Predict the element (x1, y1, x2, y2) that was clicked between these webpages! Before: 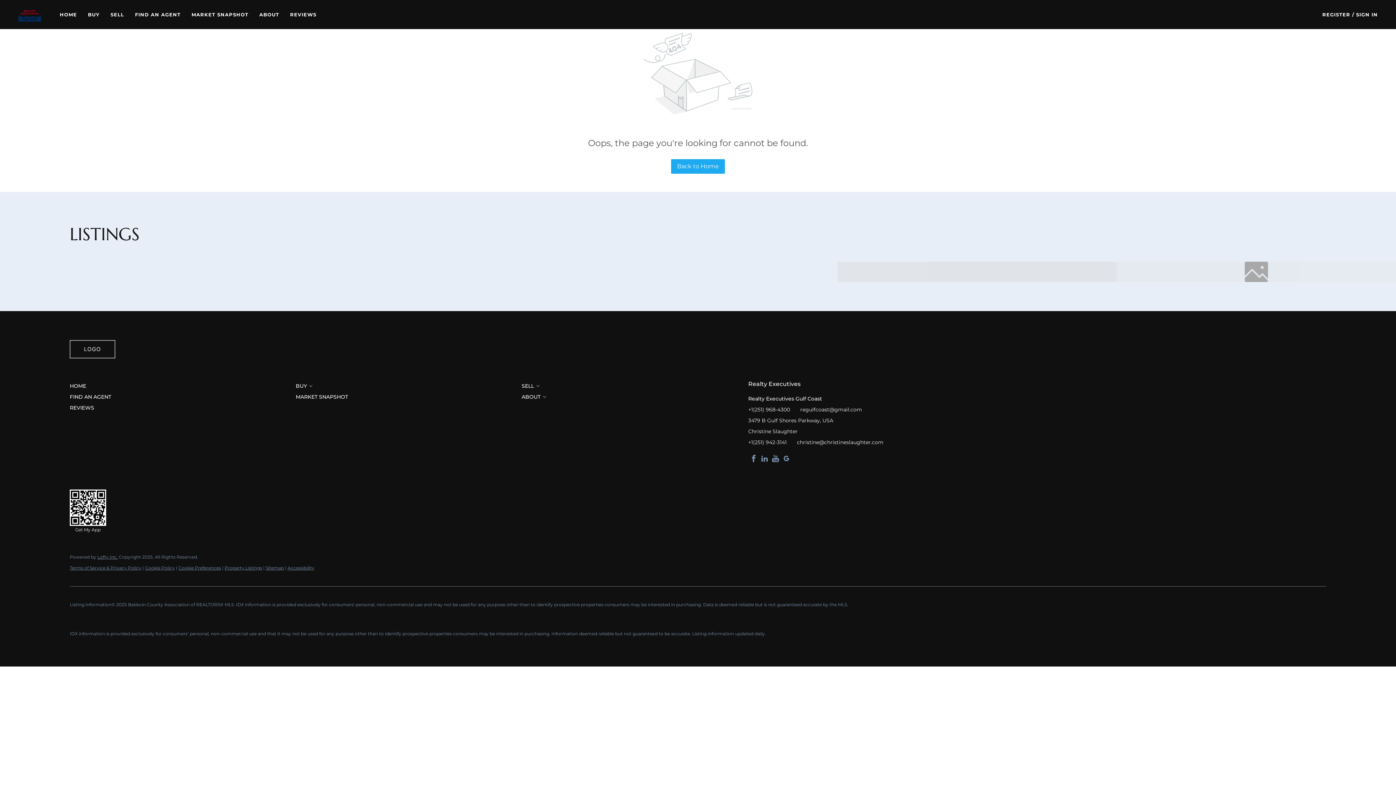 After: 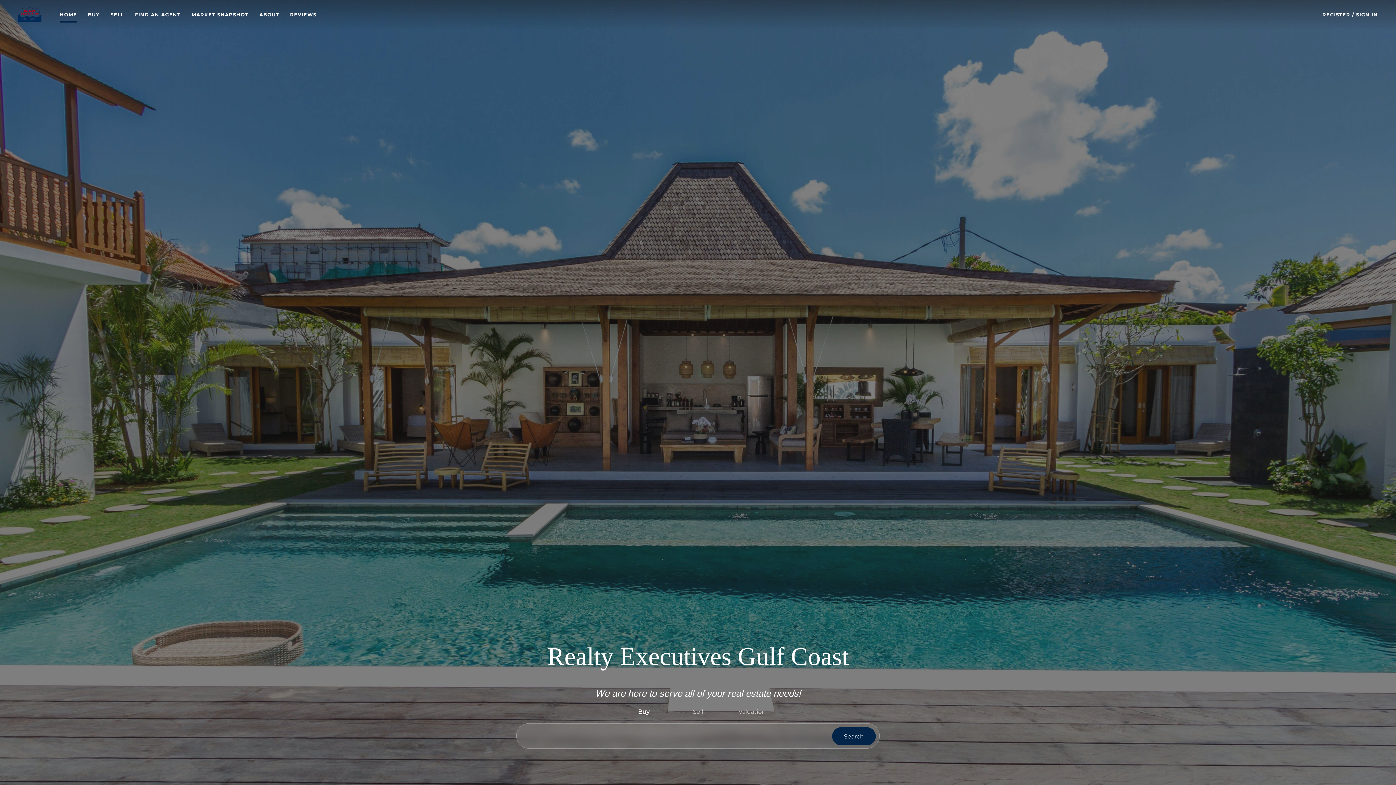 Action: bbox: (671, 159, 725, 173) label: Back to Home